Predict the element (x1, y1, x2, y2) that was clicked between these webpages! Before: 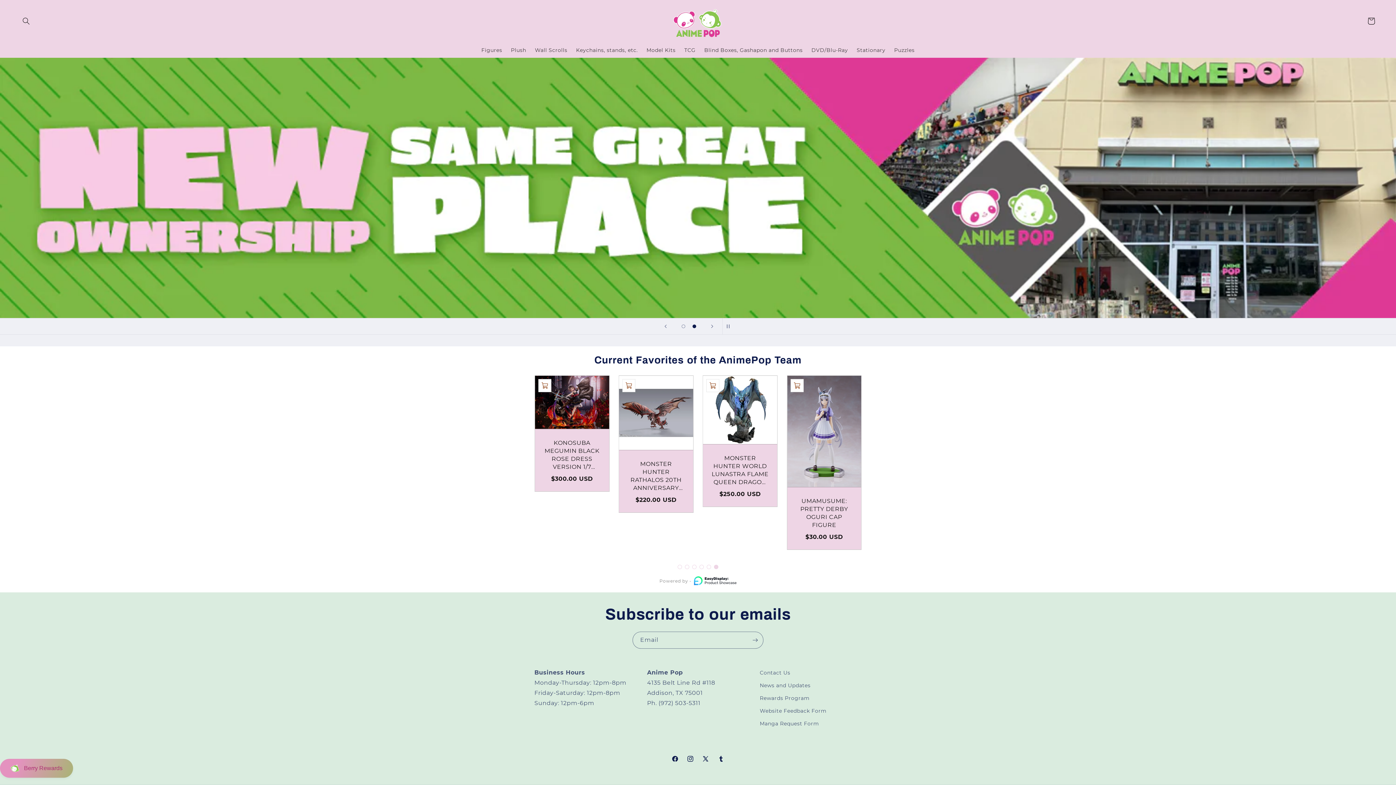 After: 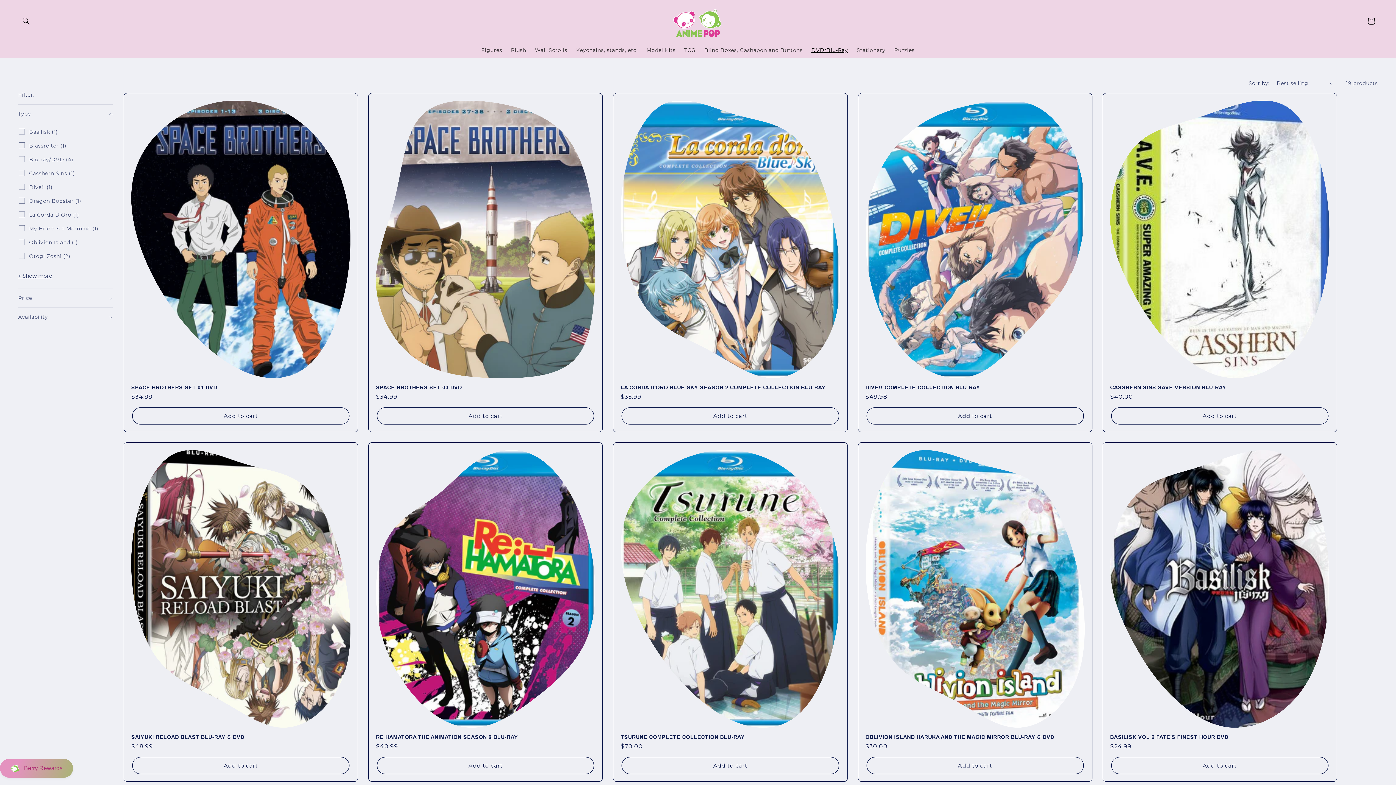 Action: label: DVD/Blu-Ray bbox: (807, 42, 852, 57)